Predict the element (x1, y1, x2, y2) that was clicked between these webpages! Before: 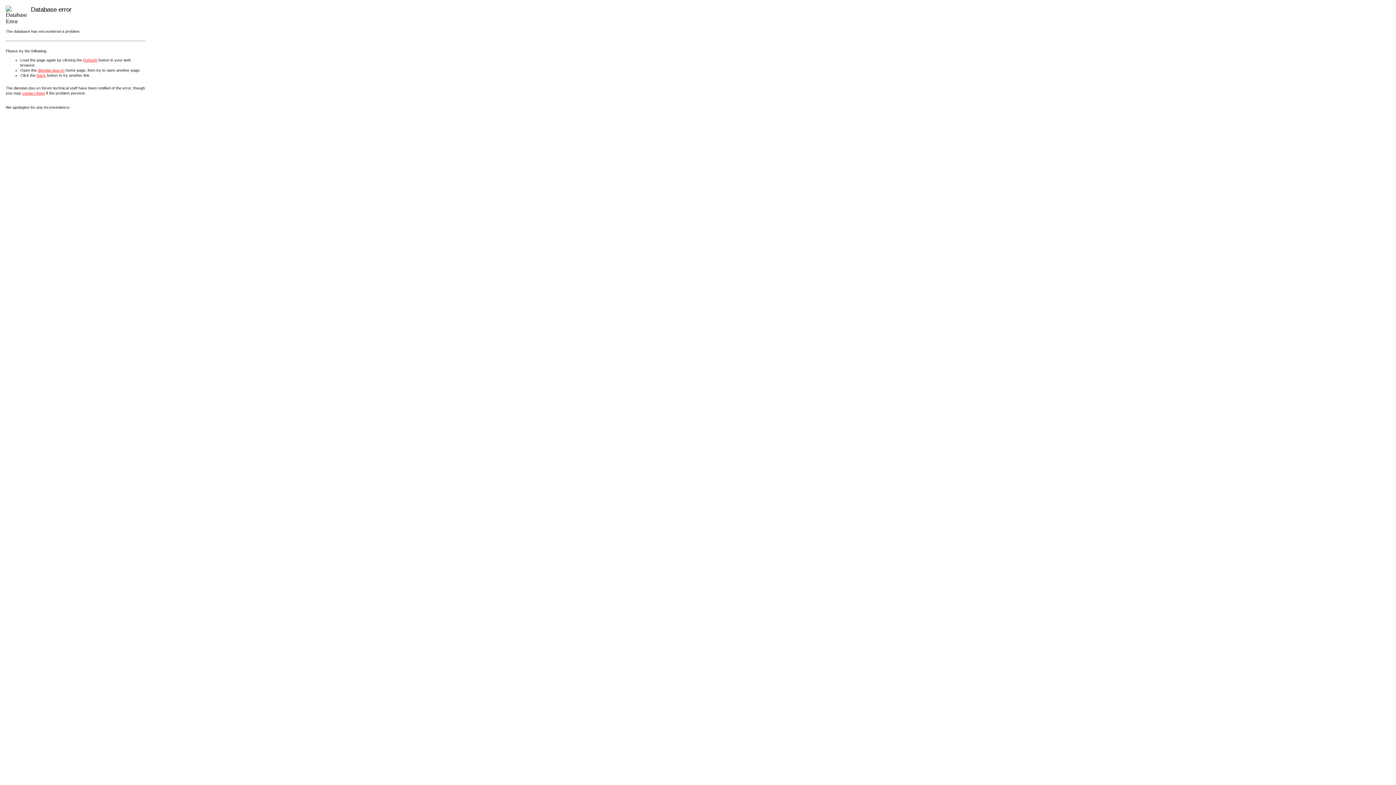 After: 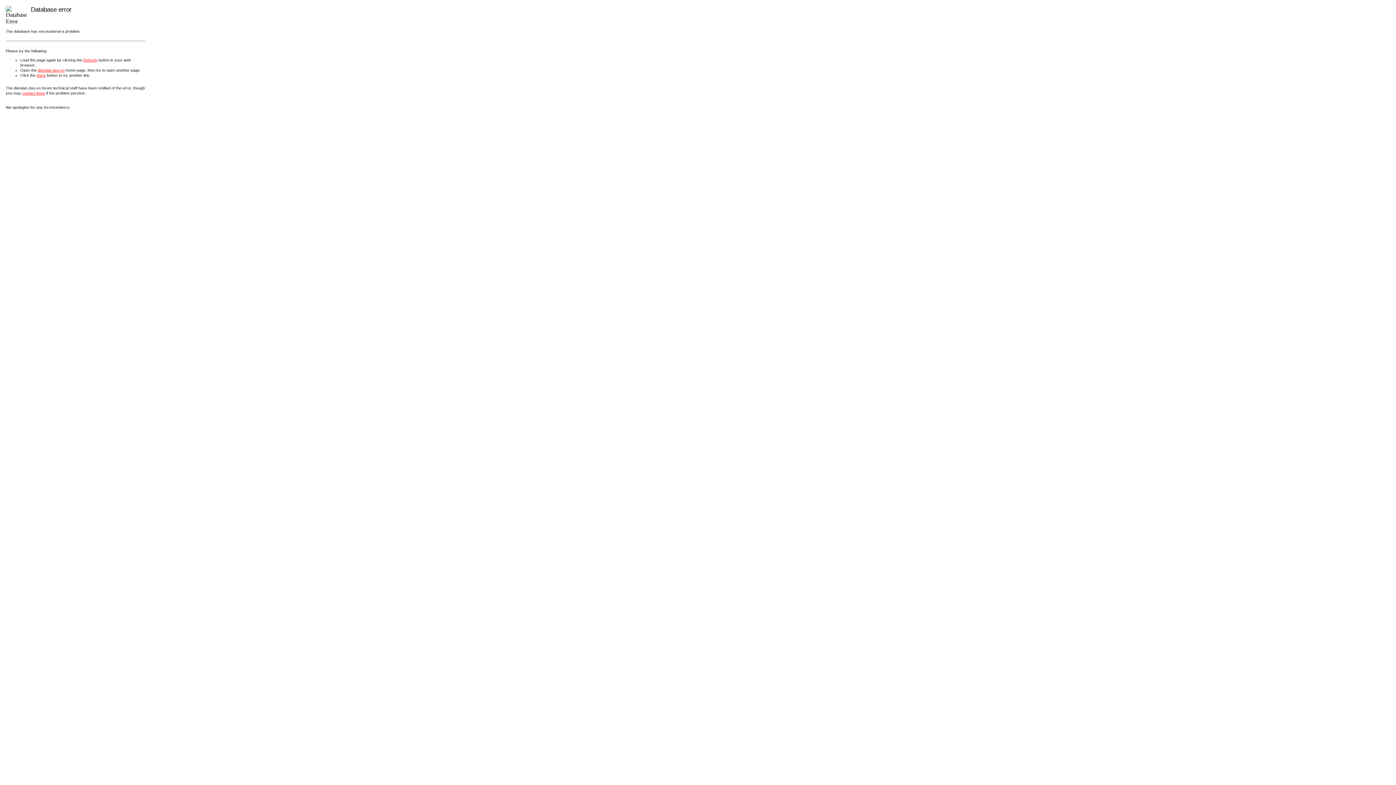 Action: label: Refresh bbox: (83, 57, 97, 62)